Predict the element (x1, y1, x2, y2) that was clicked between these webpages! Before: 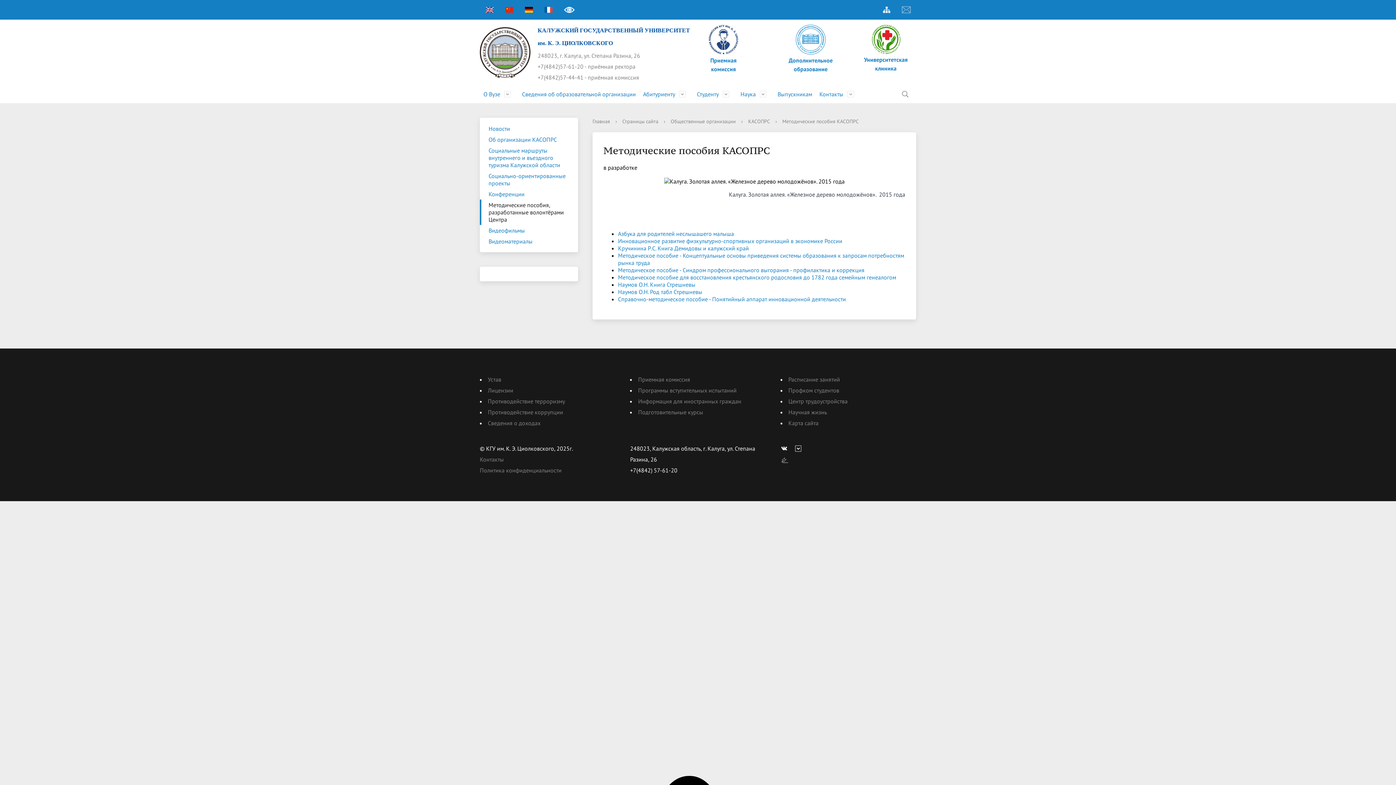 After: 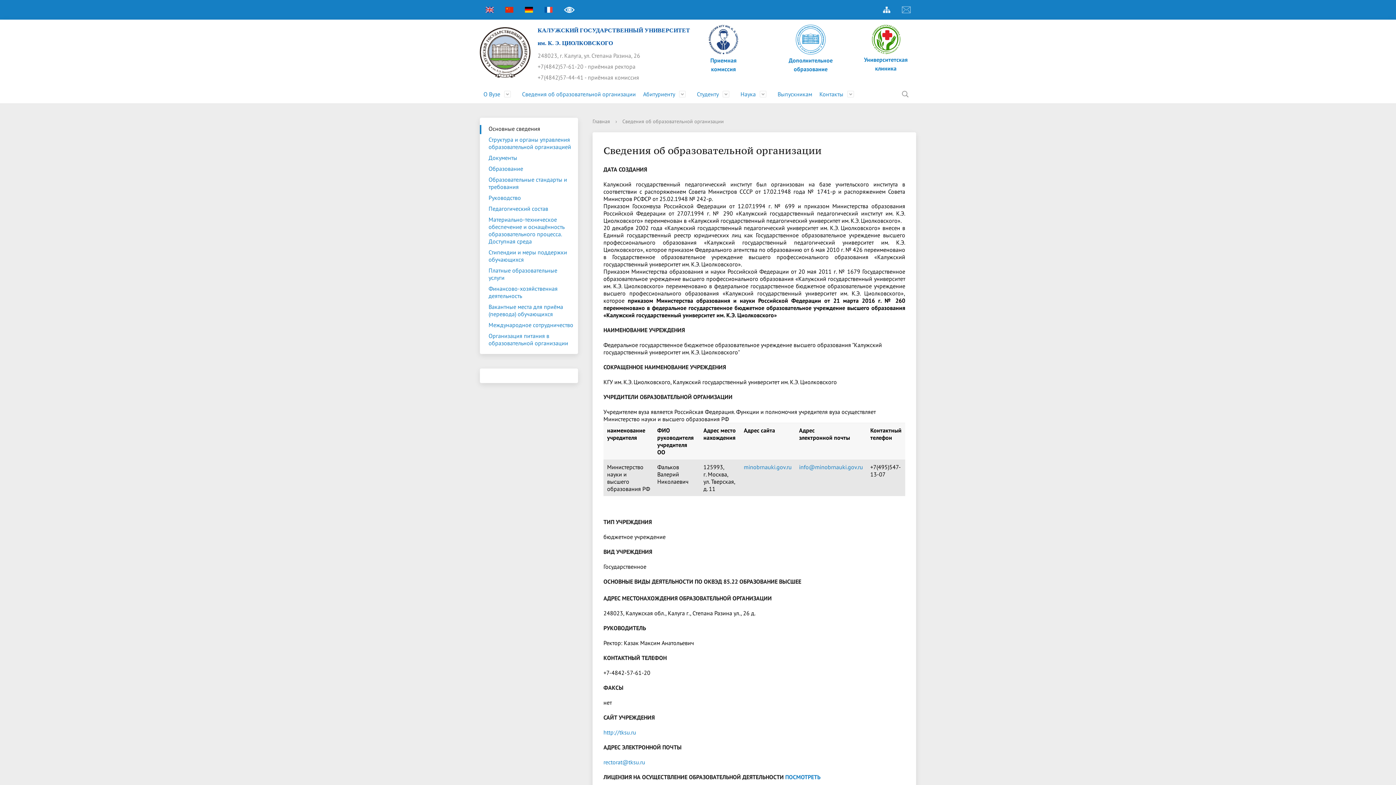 Action: label: Сведения об образовательной организации bbox: (518, 85, 639, 103)